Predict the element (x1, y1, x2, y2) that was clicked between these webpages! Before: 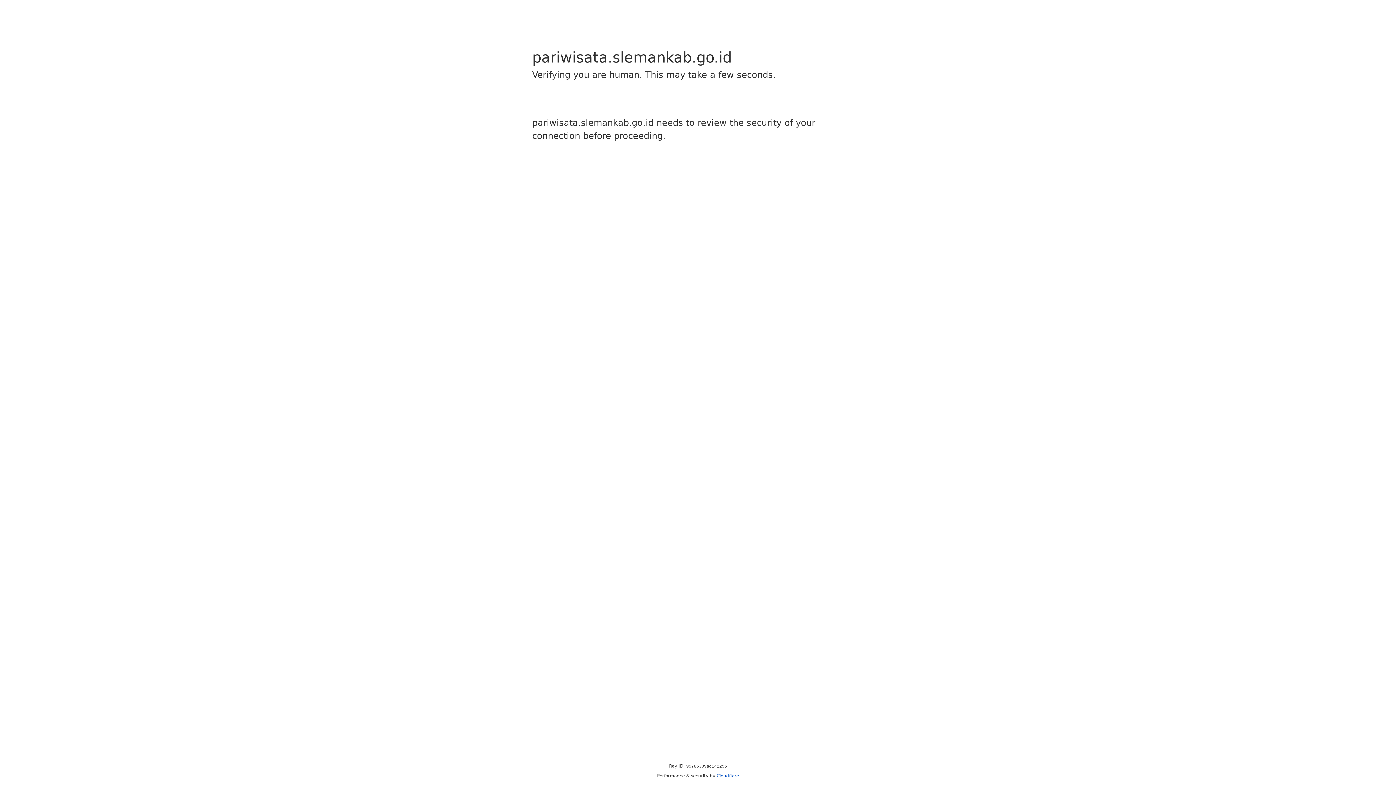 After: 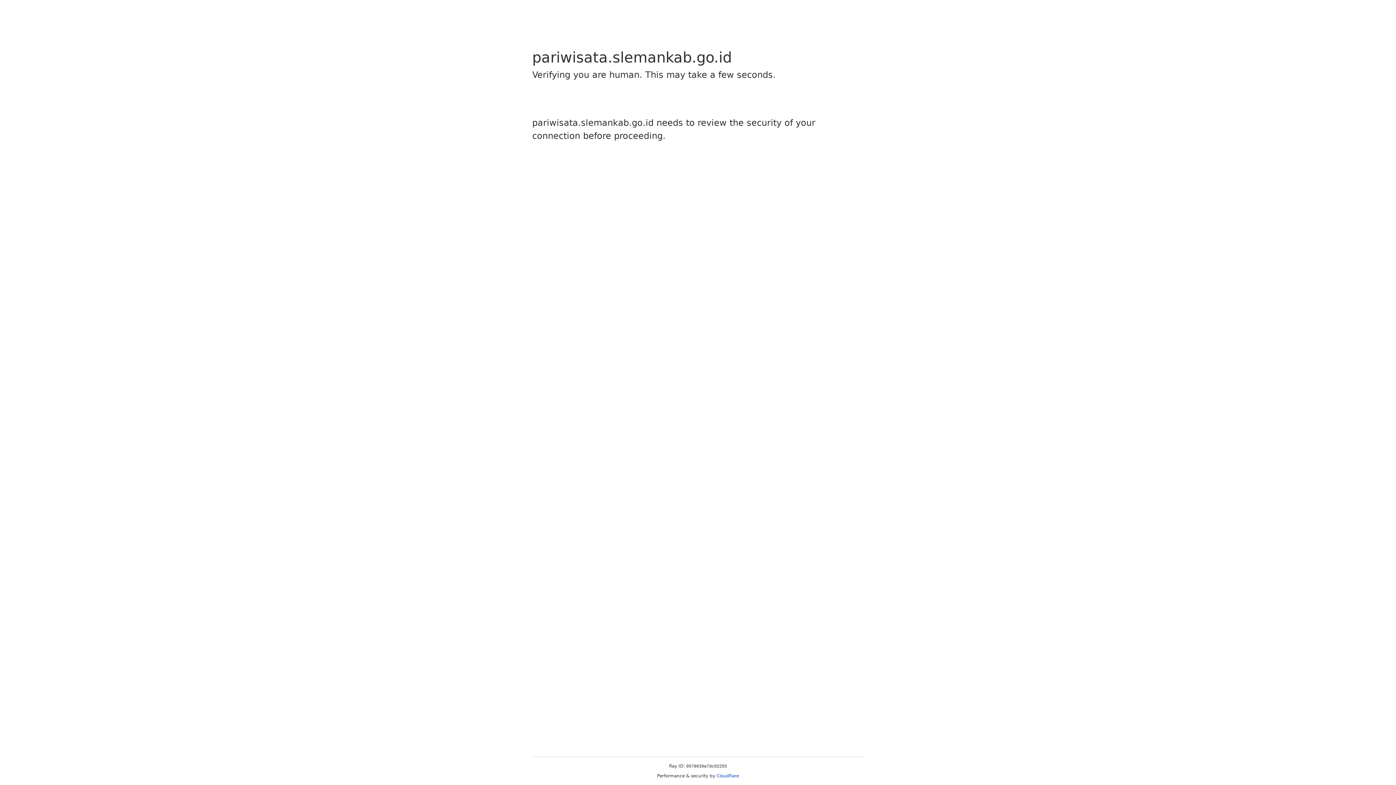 Action: label: Cloudflare bbox: (716, 773, 739, 778)